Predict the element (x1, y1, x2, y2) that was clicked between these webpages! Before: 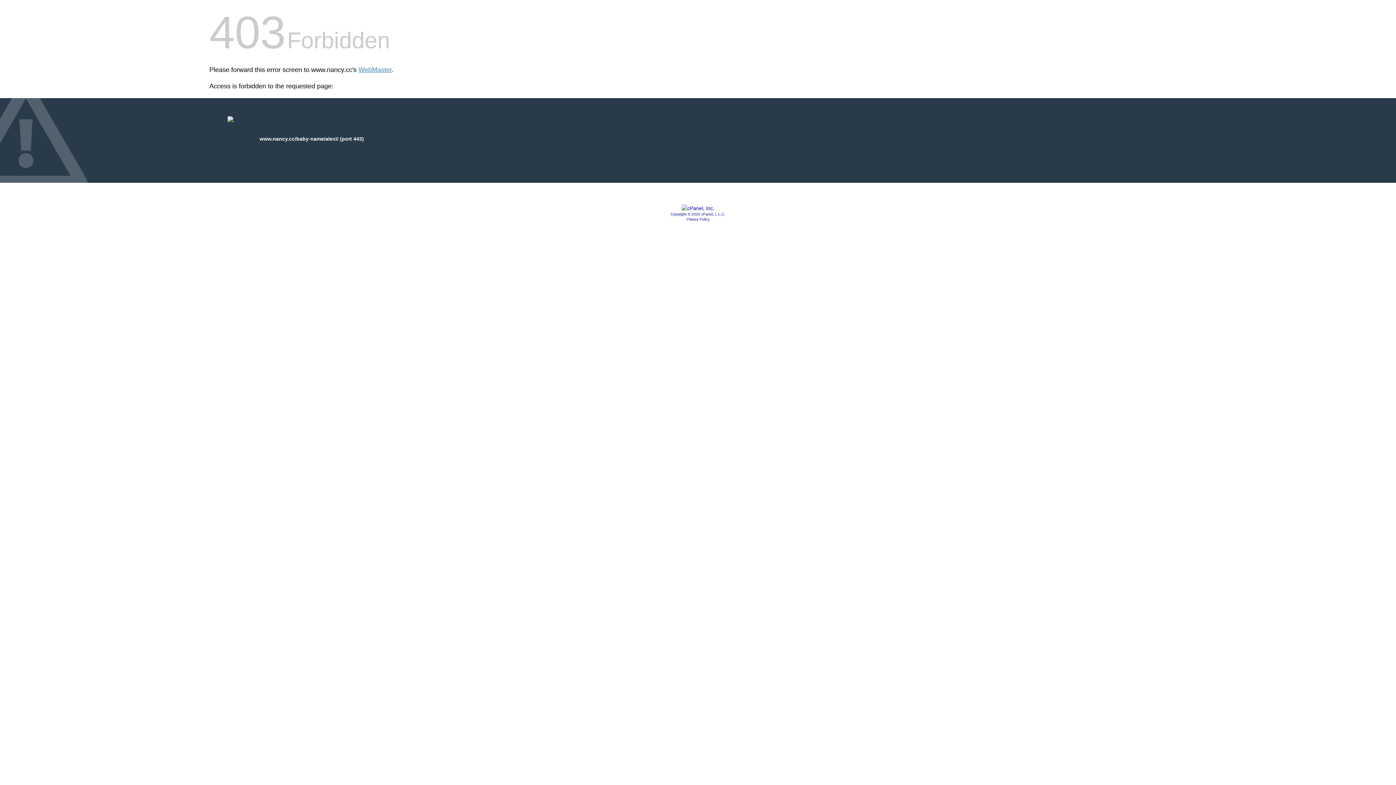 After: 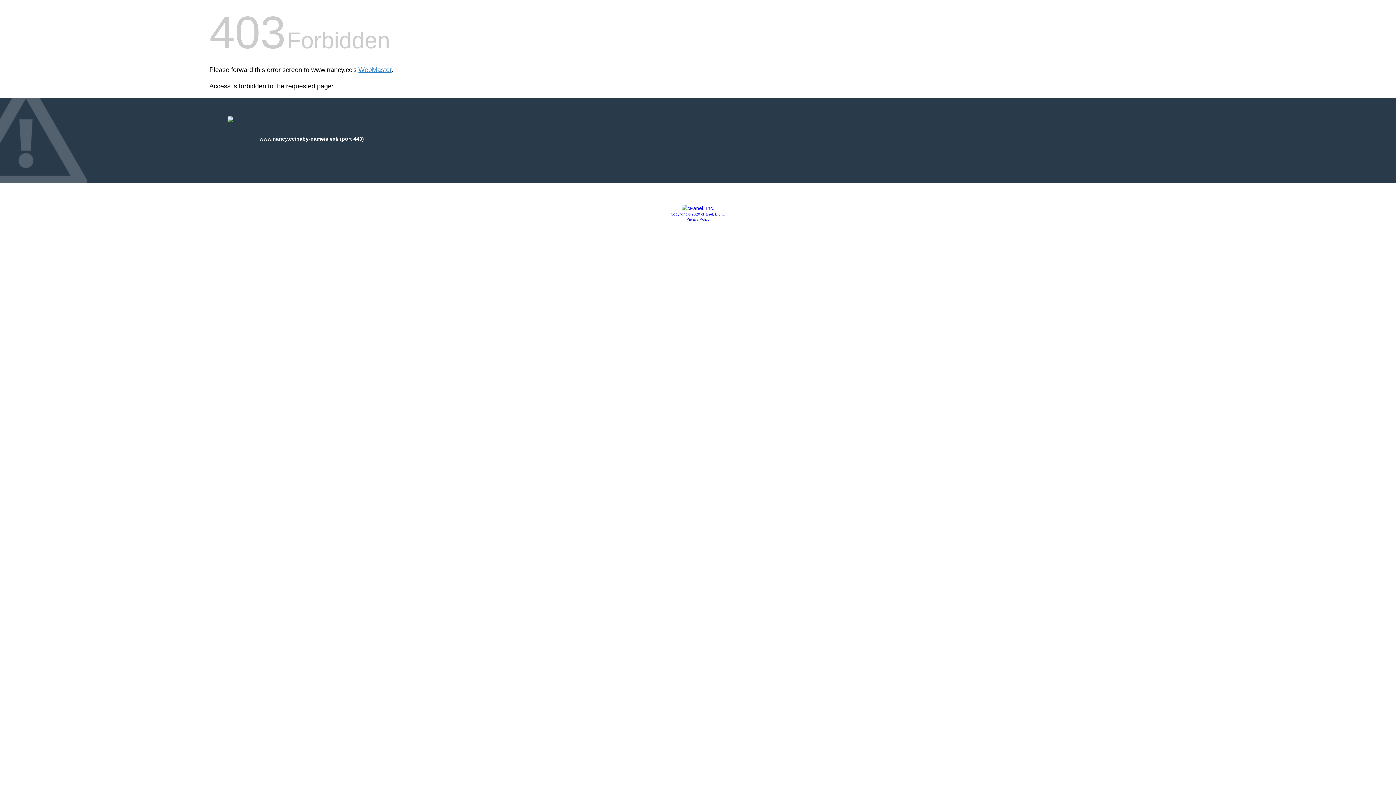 Action: label: Copyright © 2020 cPanel, L.L.C. bbox: (670, 212, 725, 216)